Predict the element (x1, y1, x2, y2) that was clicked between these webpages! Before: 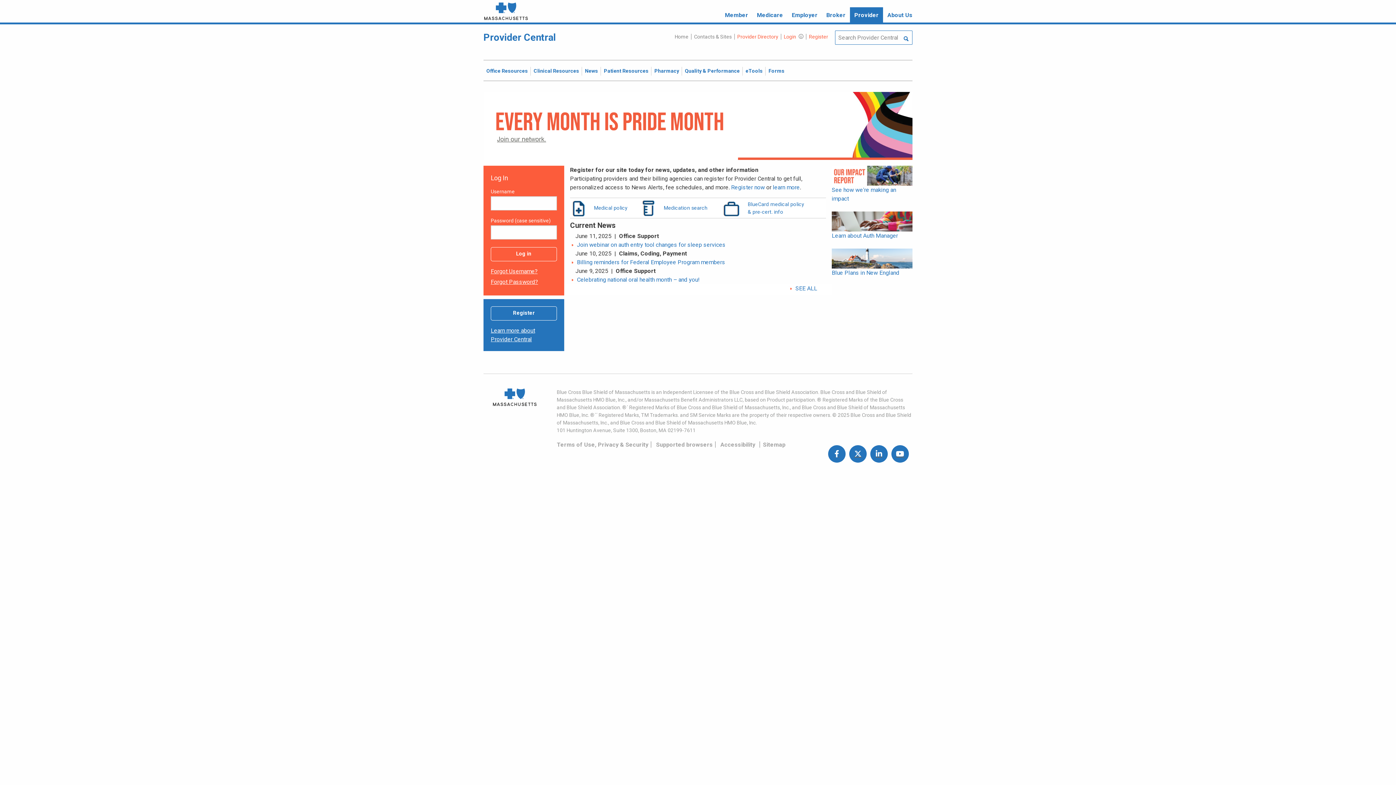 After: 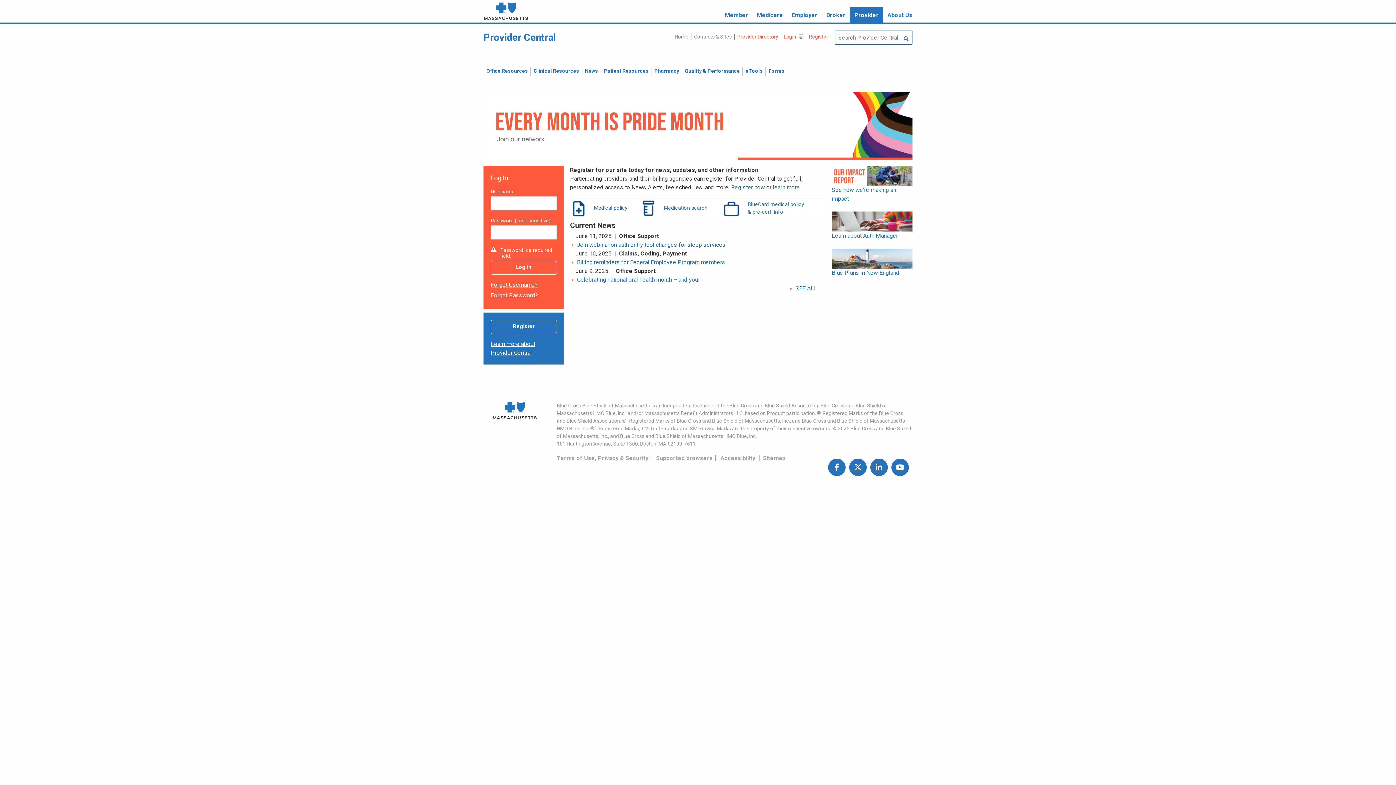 Action: label: Log in bbox: (490, 247, 557, 261)